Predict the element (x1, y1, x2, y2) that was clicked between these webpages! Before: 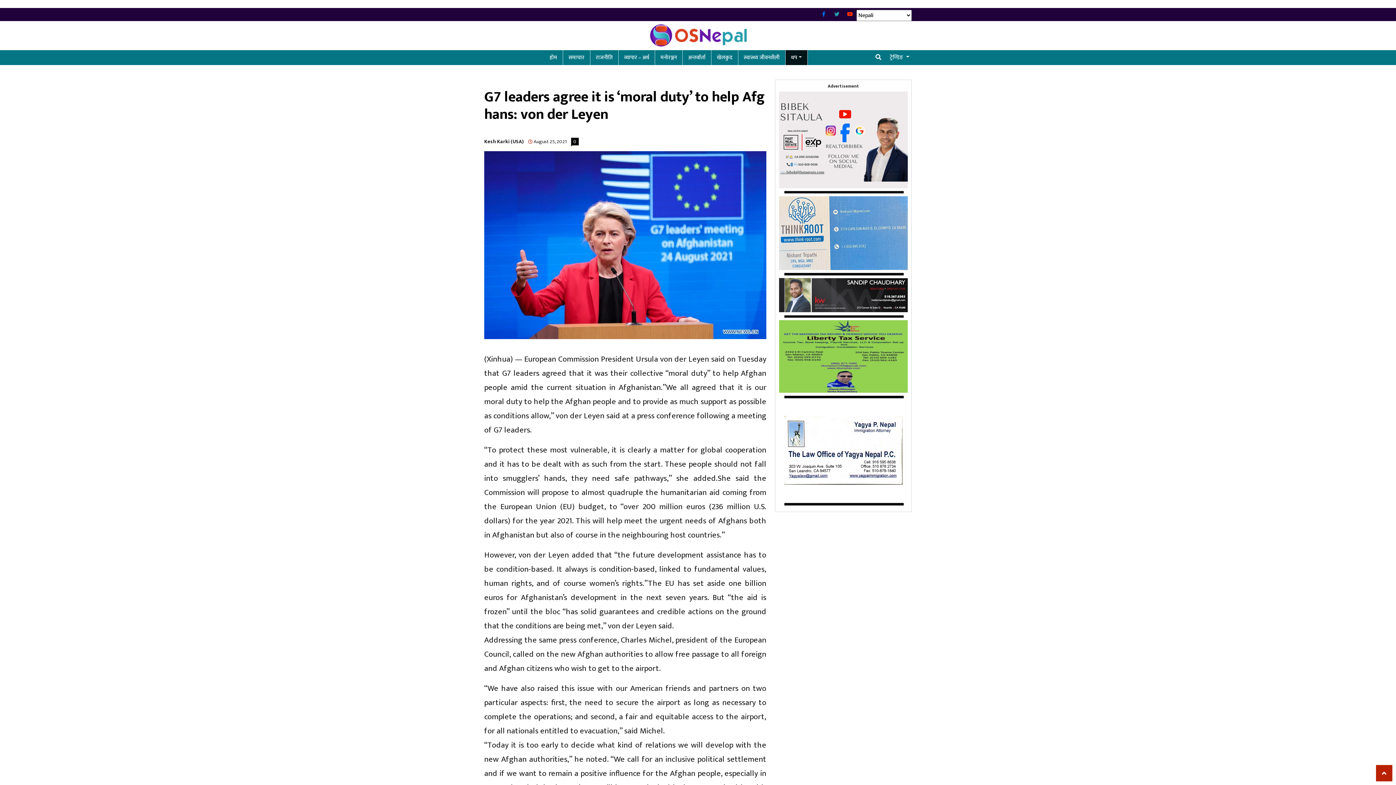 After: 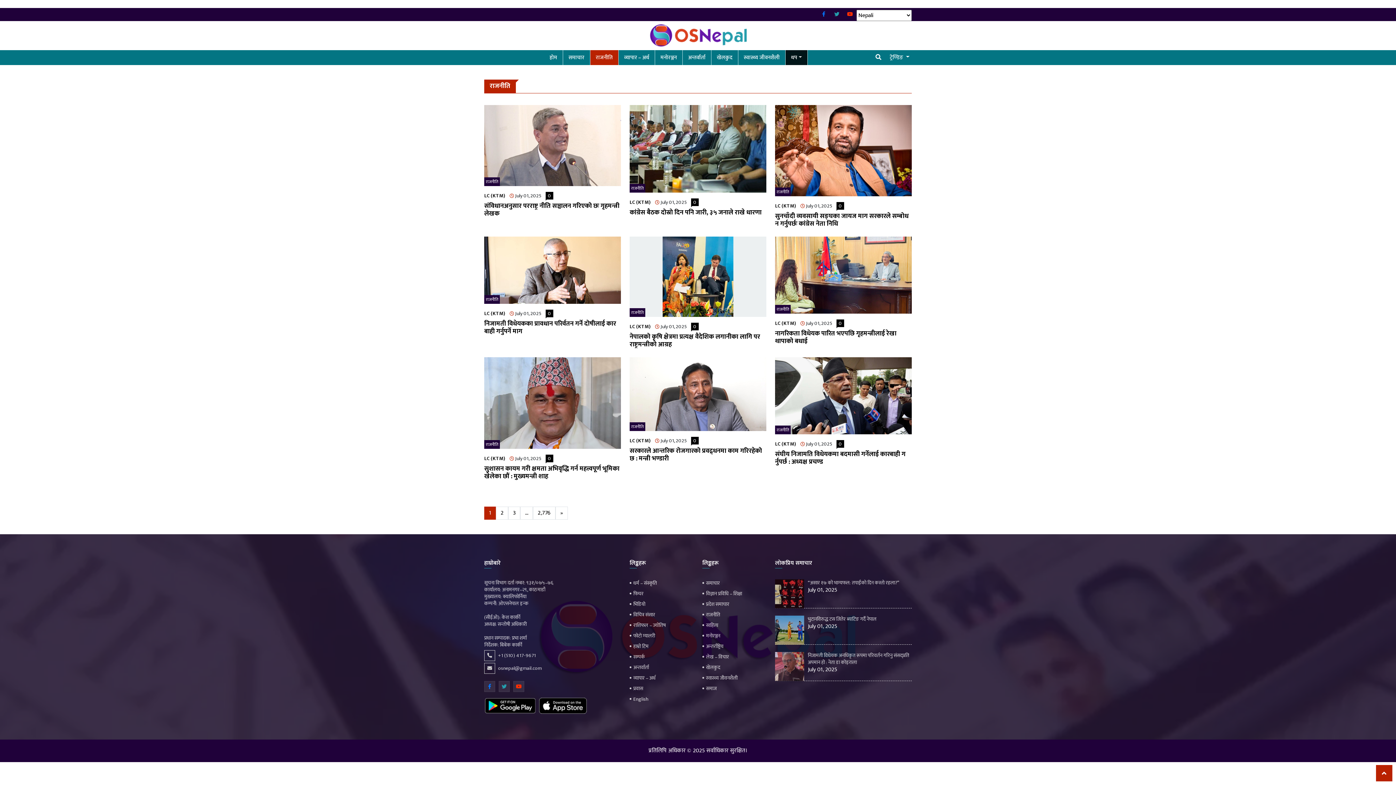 Action: bbox: (590, 50, 618, 65) label: राजनीति